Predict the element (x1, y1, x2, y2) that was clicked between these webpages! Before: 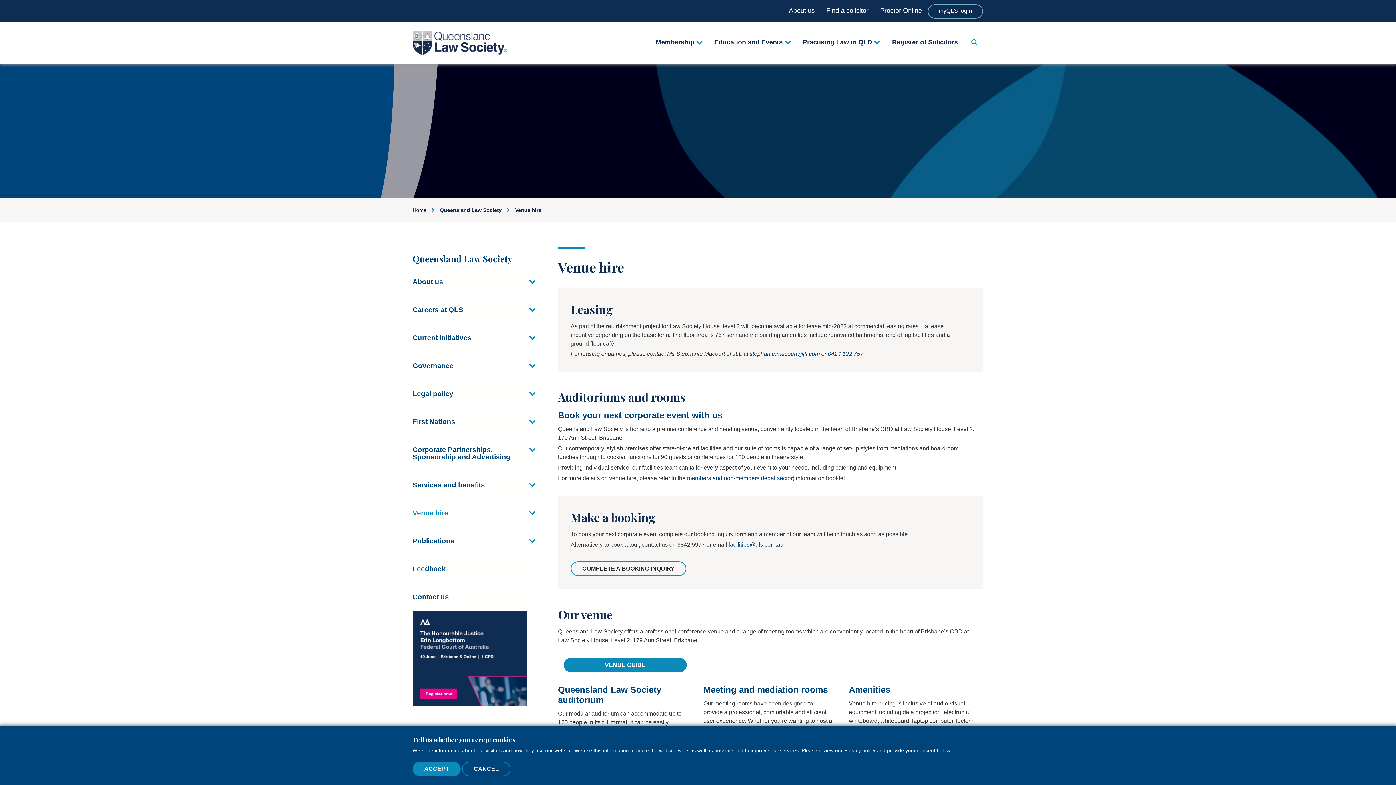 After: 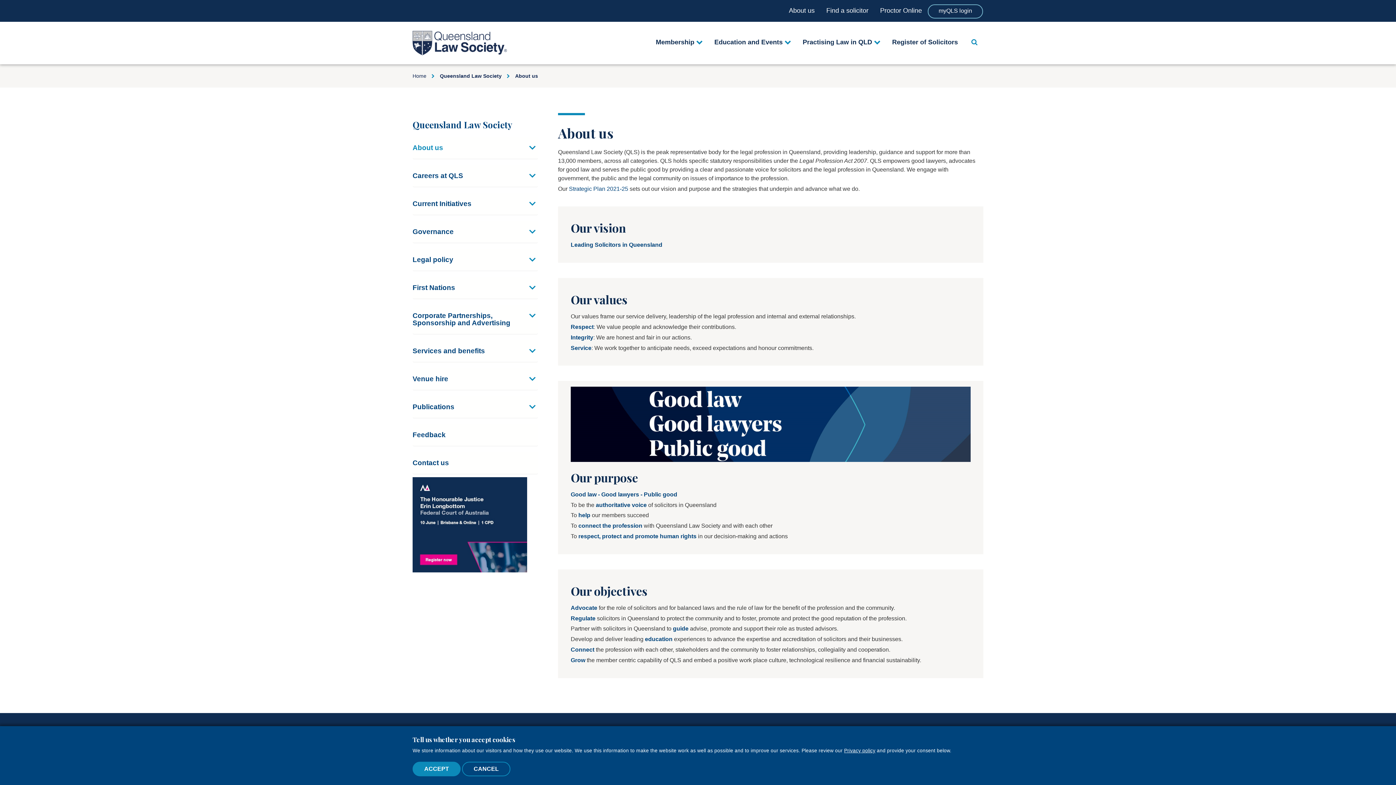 Action: label: About us bbox: (412, 278, 527, 285)